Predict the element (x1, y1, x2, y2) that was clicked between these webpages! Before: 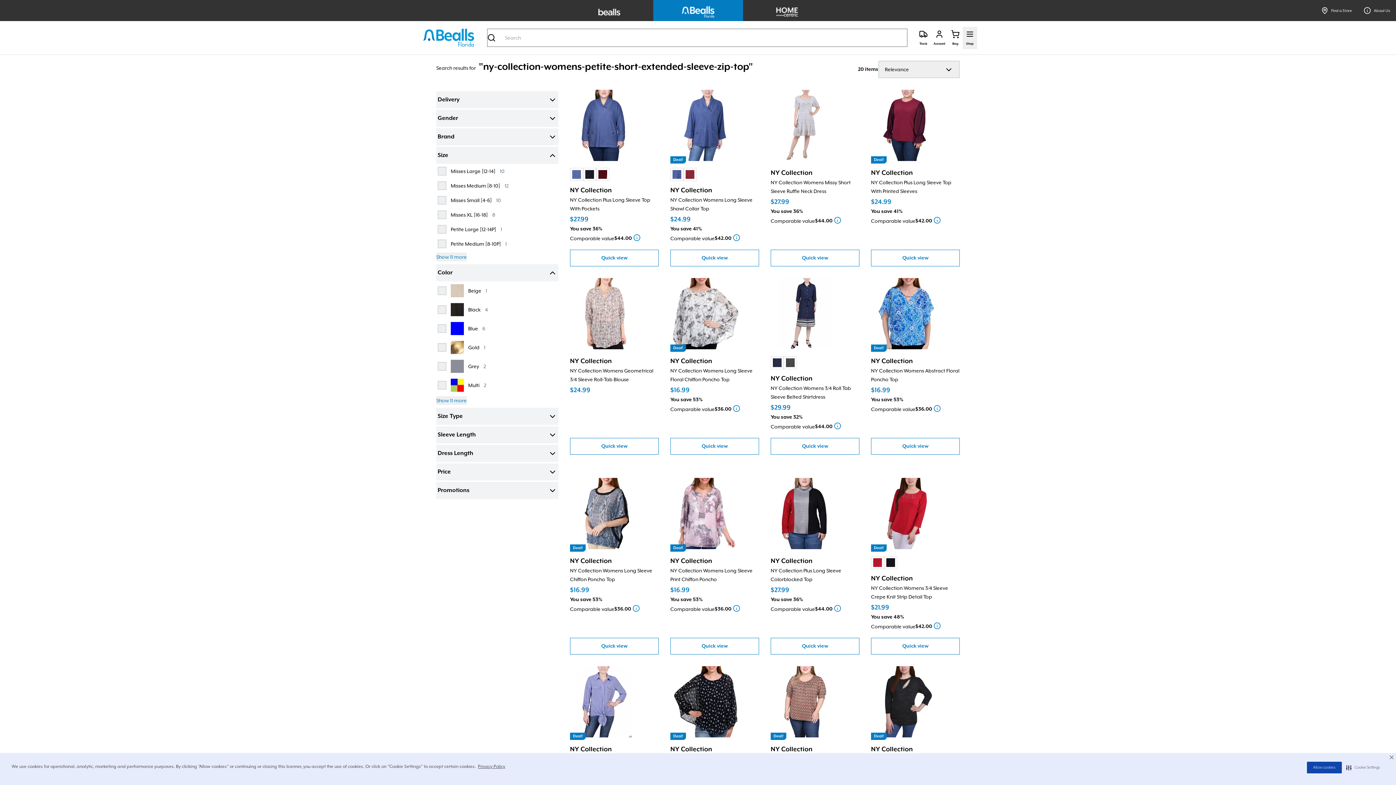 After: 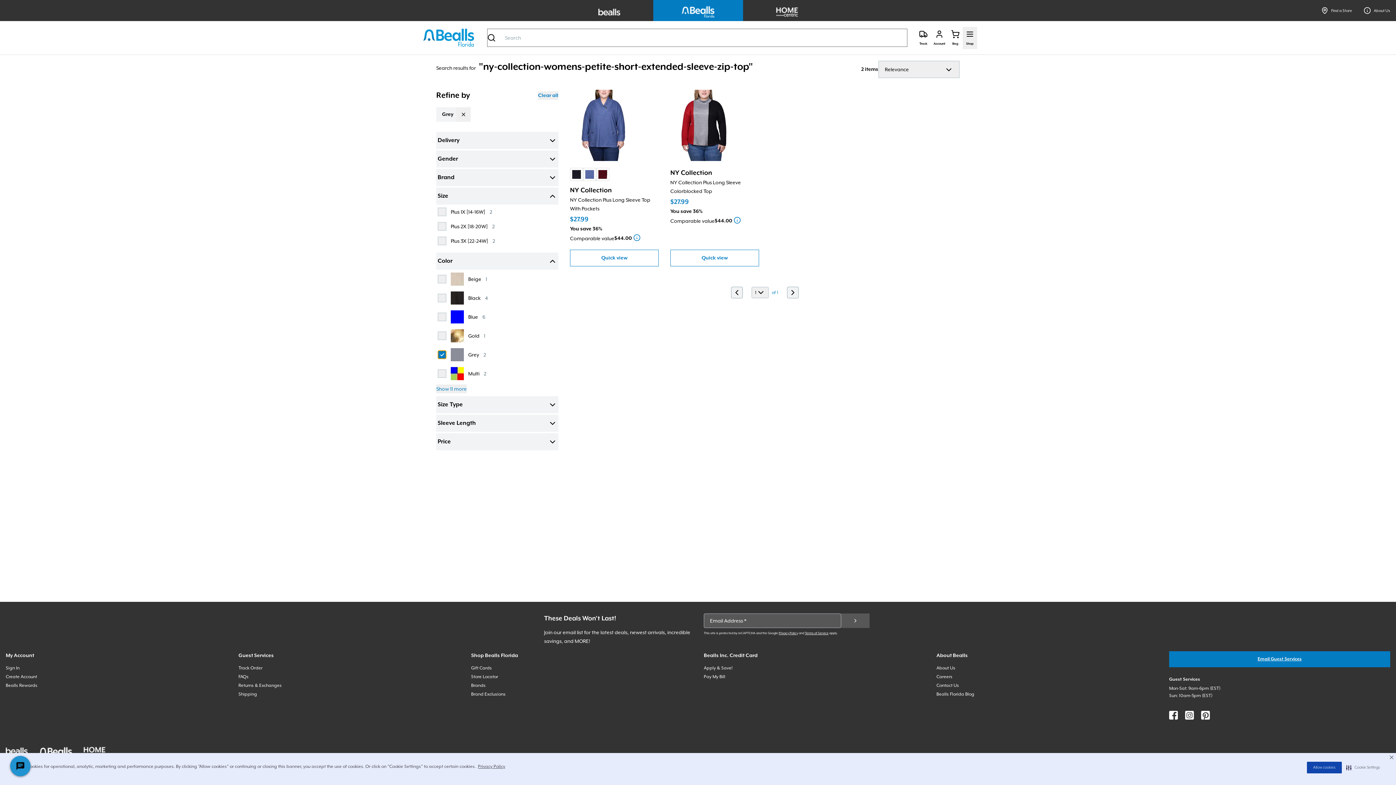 Action: bbox: (437, 362, 446, 370)